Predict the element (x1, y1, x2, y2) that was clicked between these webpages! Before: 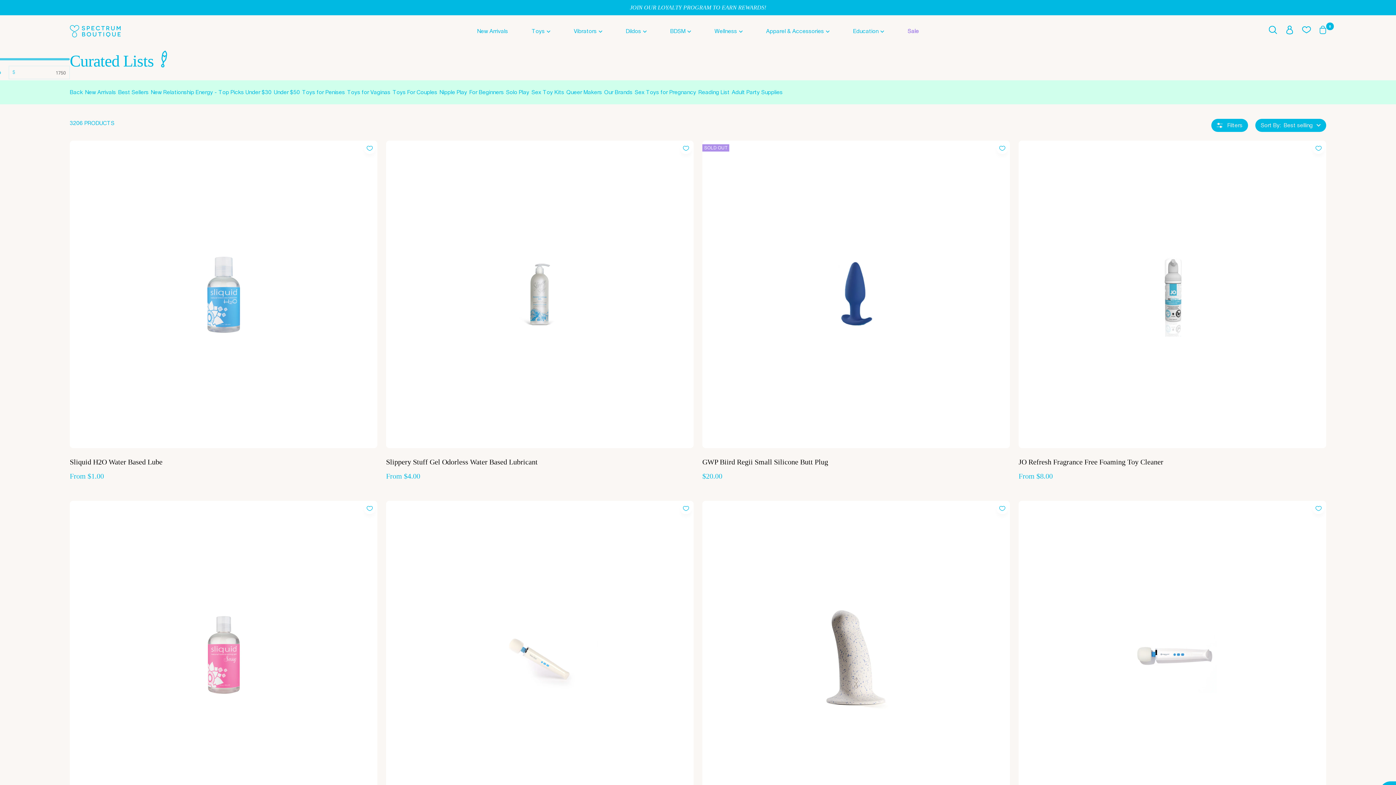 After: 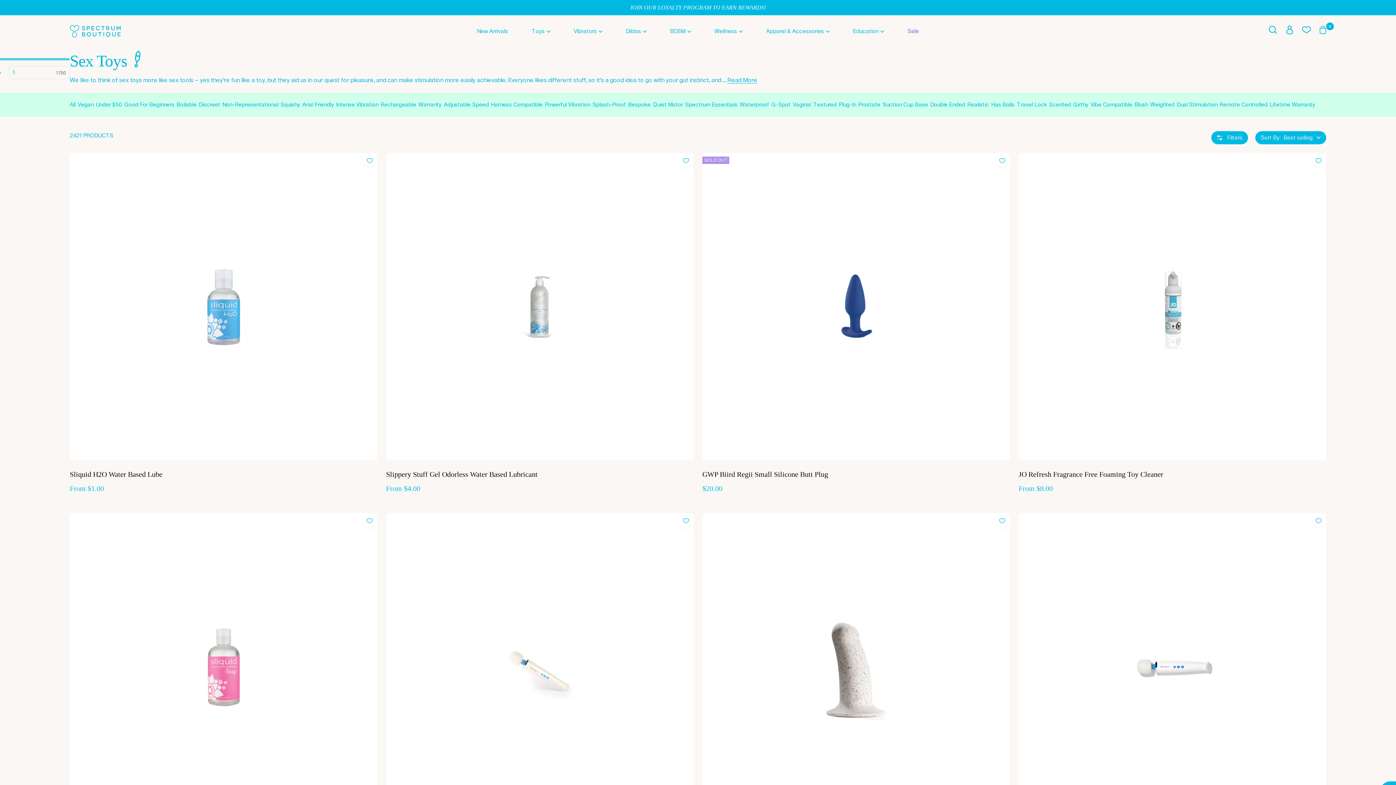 Action: label: Toys  bbox: (531, 26, 550, 35)